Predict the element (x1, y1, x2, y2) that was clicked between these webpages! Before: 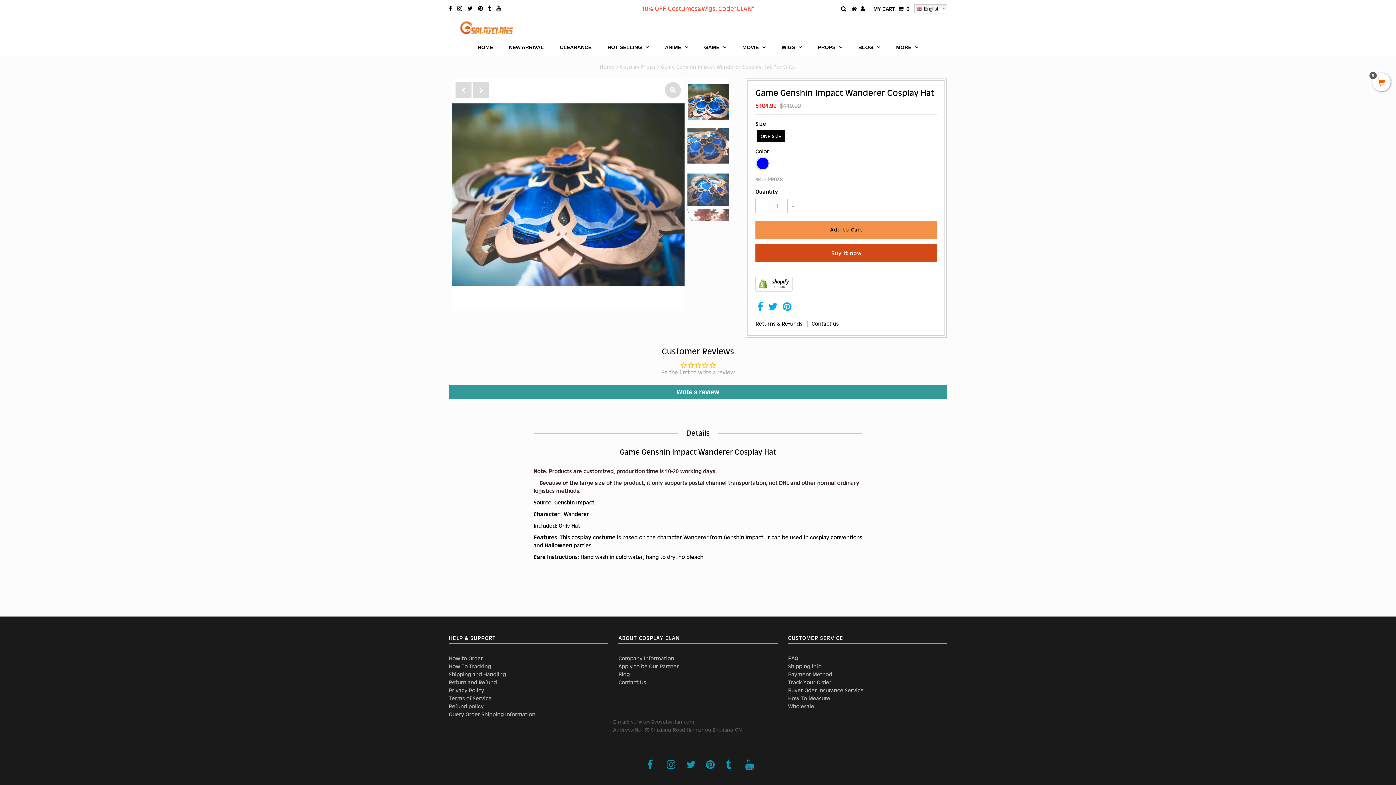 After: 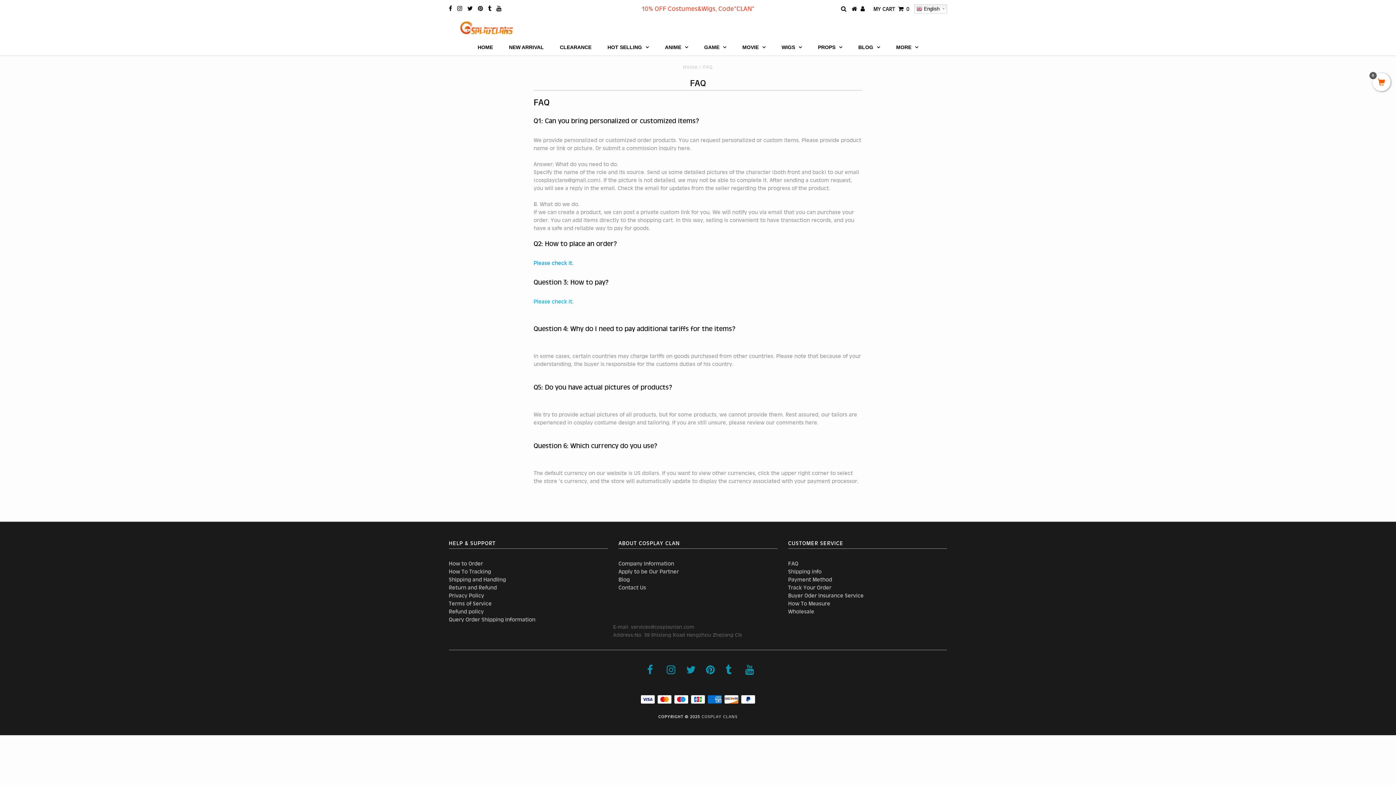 Action: bbox: (788, 655, 798, 662) label: FAQ